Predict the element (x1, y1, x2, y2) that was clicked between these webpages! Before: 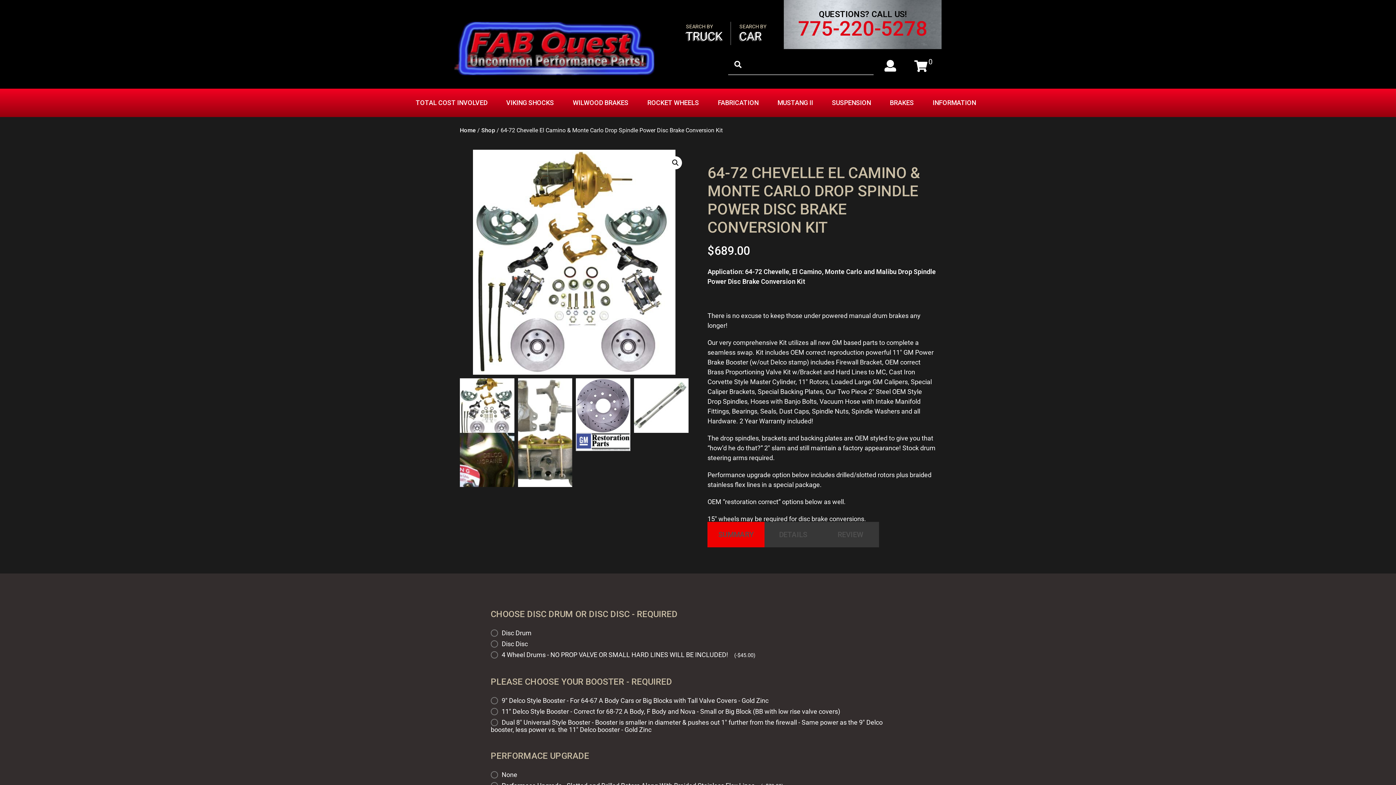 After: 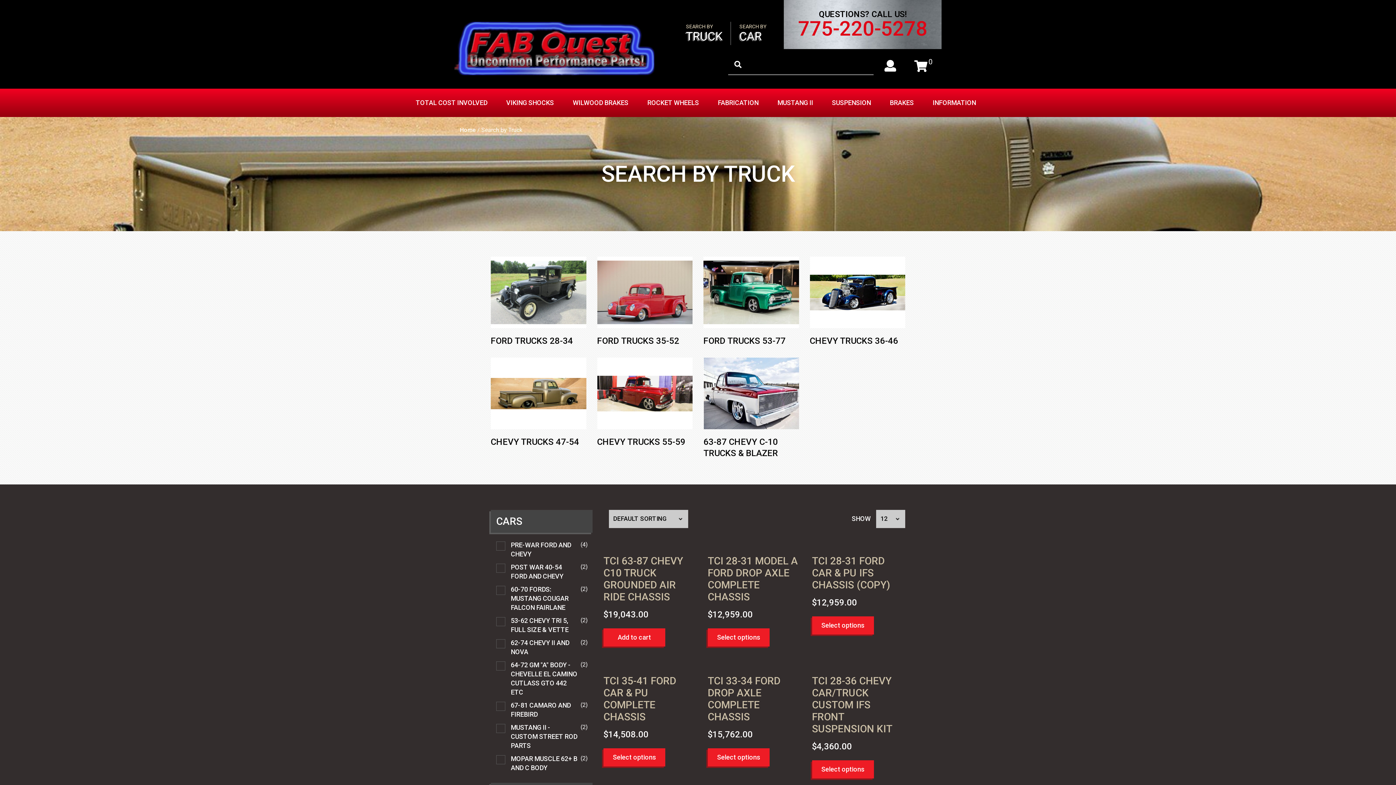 Action: bbox: (686, 23, 722, 43) label: SEARCH BY
TRUCK